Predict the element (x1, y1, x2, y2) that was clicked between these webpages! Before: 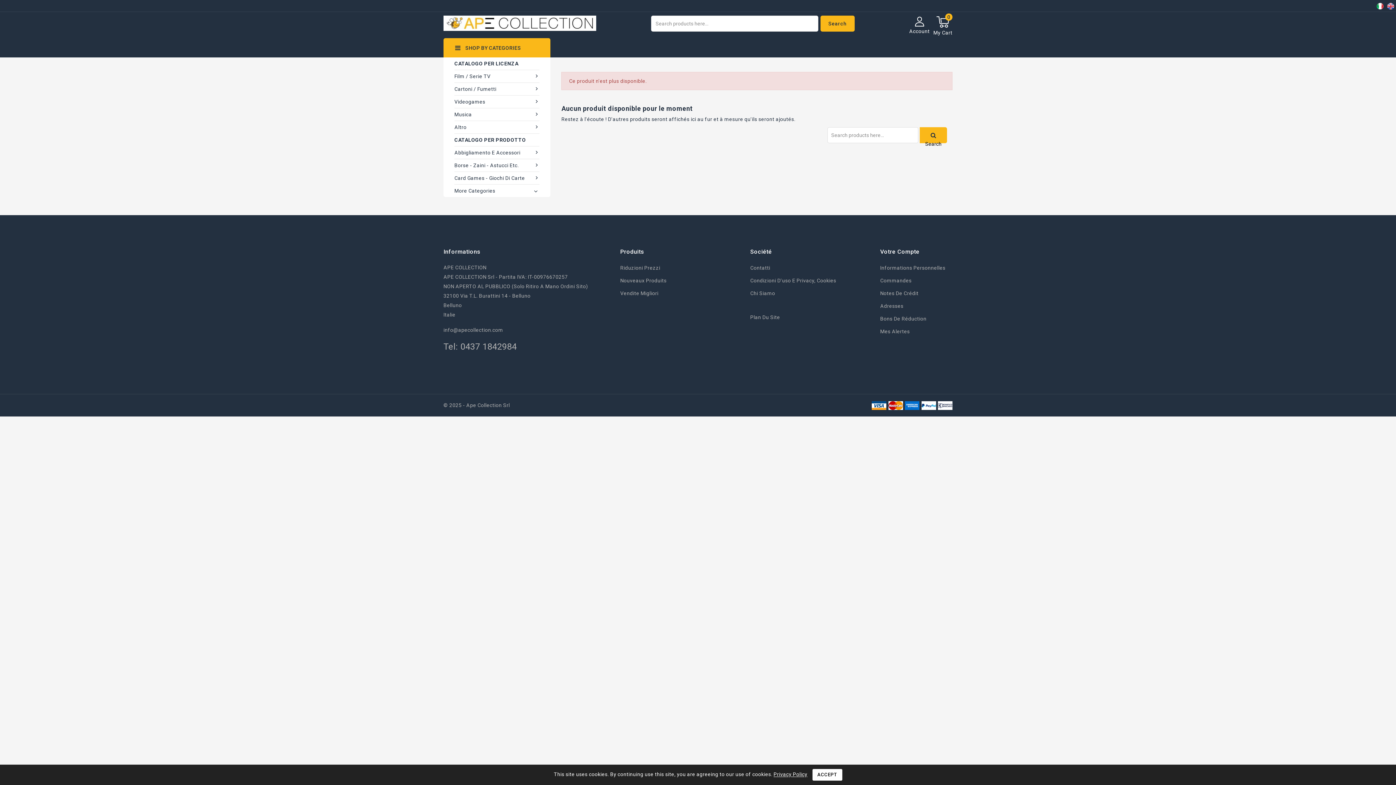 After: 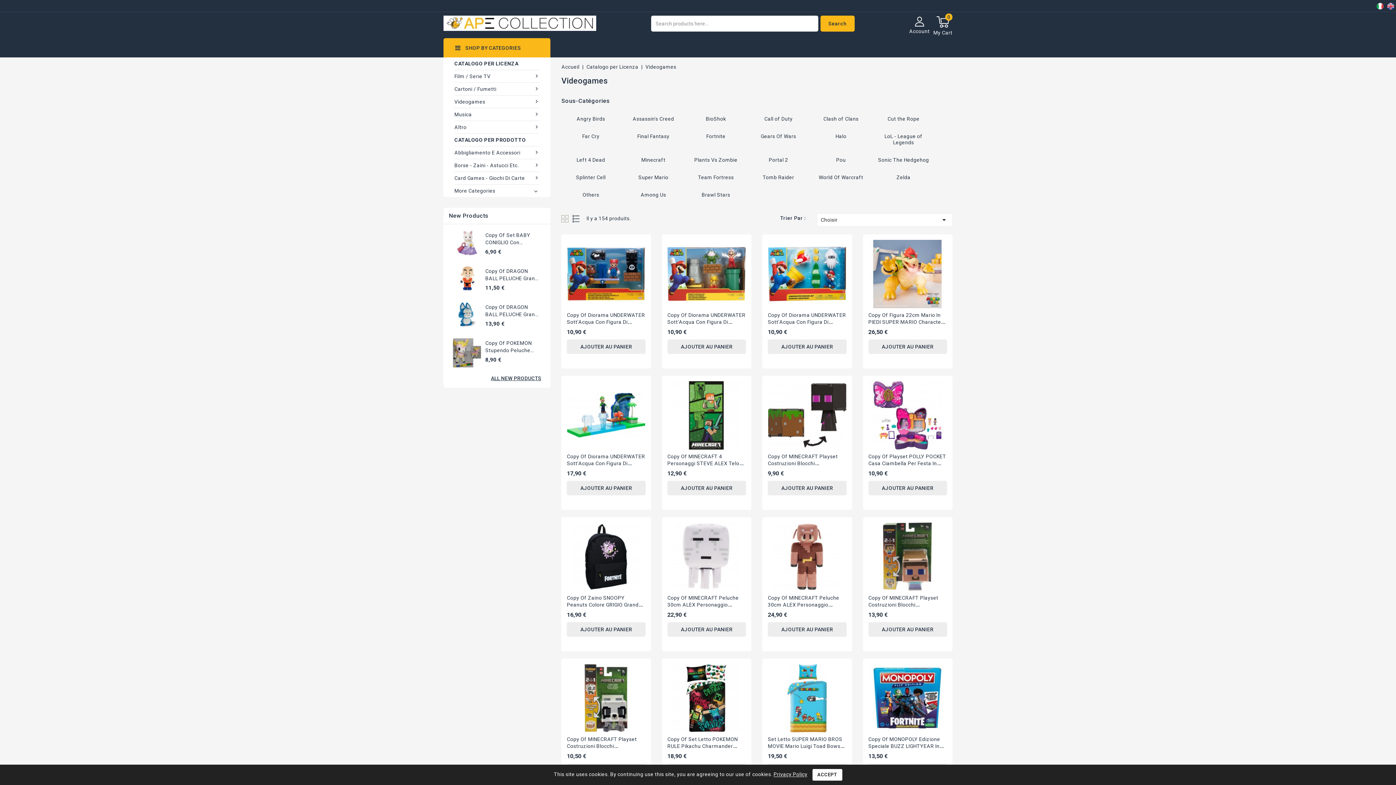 Action: bbox: (454, 95, 539, 108) label: Videogames 